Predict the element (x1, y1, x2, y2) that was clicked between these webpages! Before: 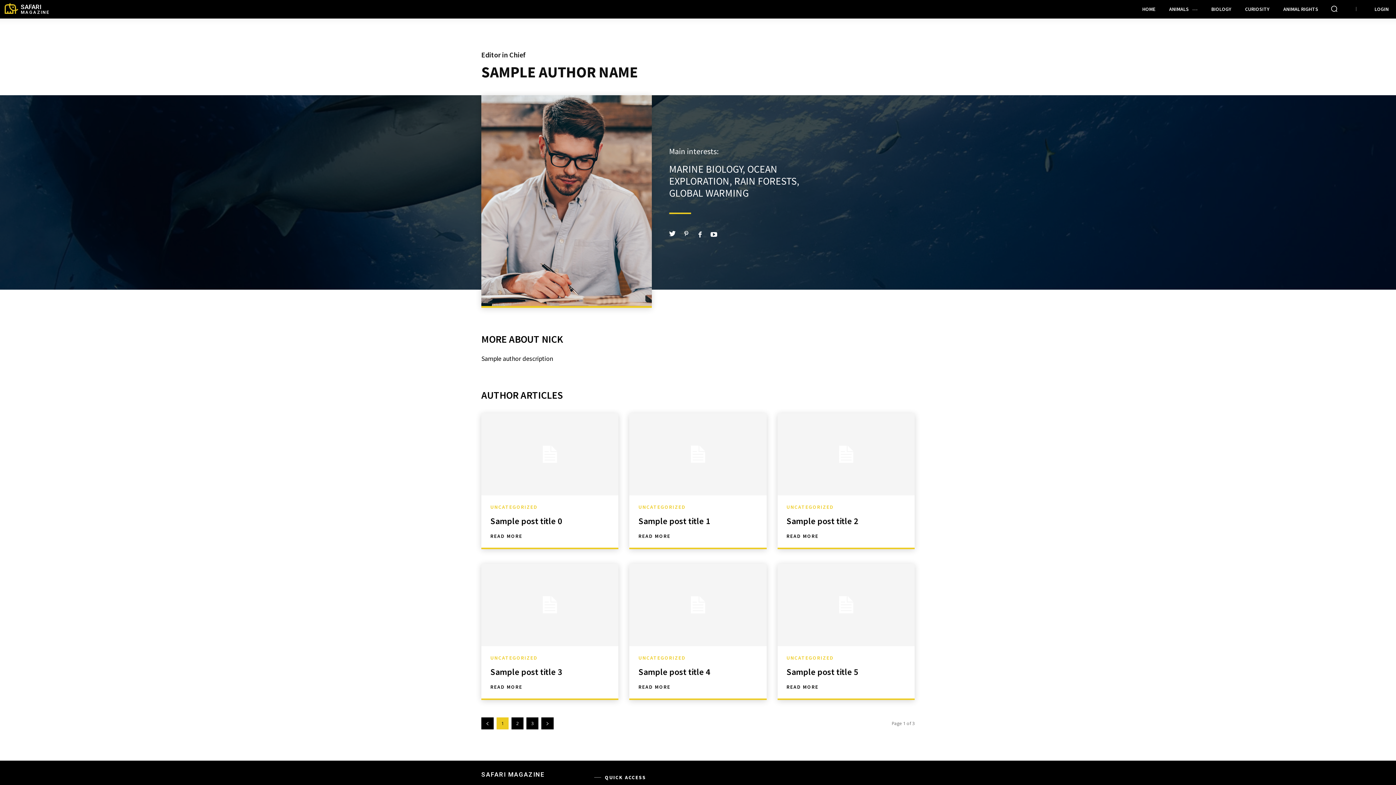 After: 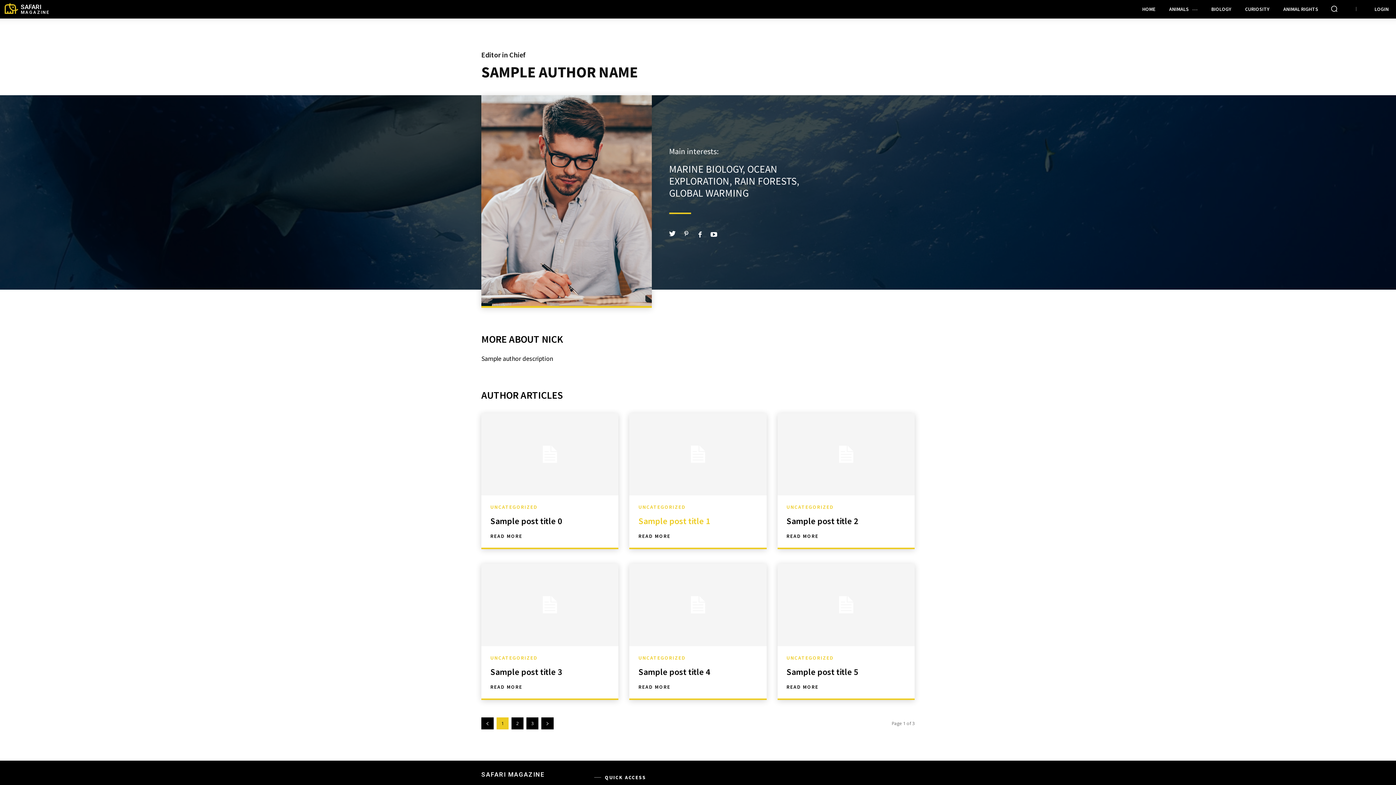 Action: bbox: (629, 413, 766, 495)